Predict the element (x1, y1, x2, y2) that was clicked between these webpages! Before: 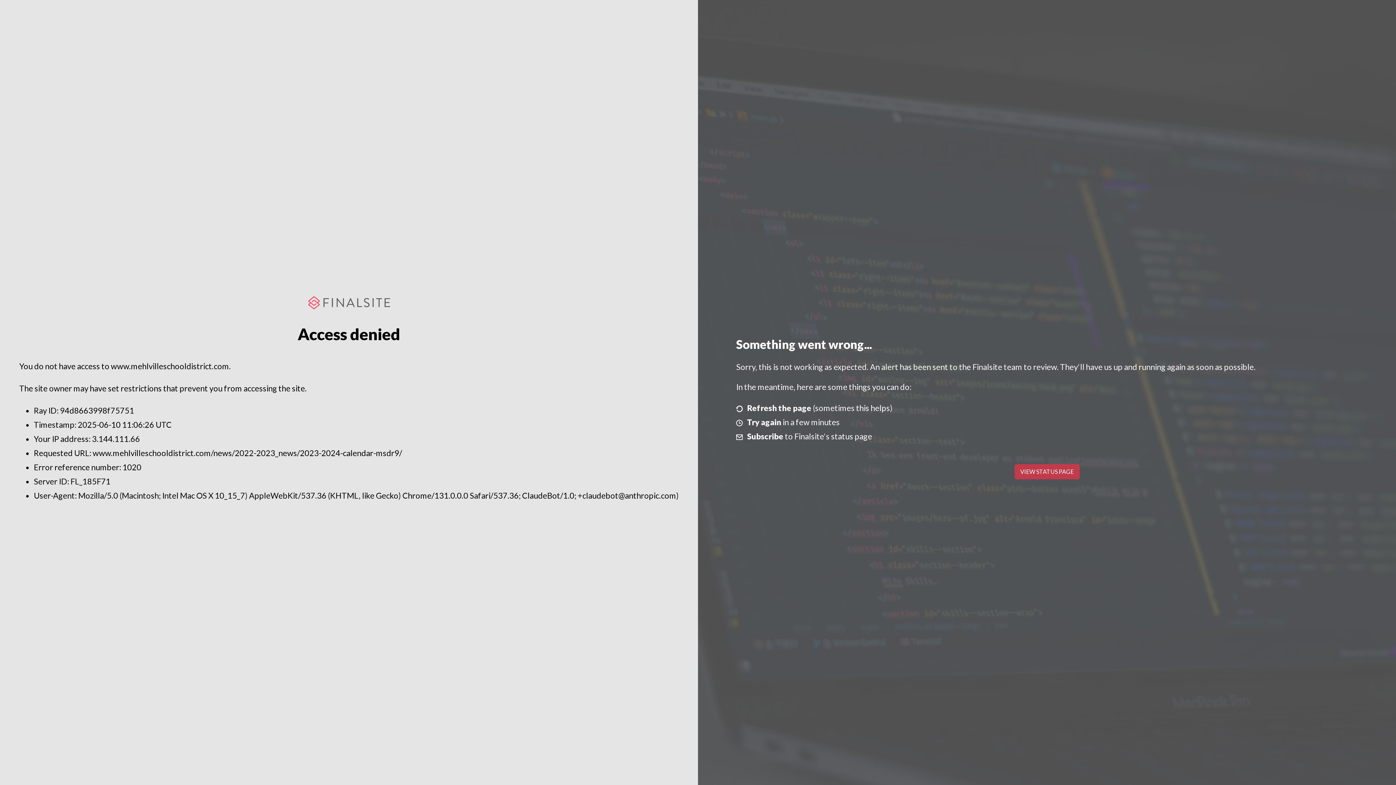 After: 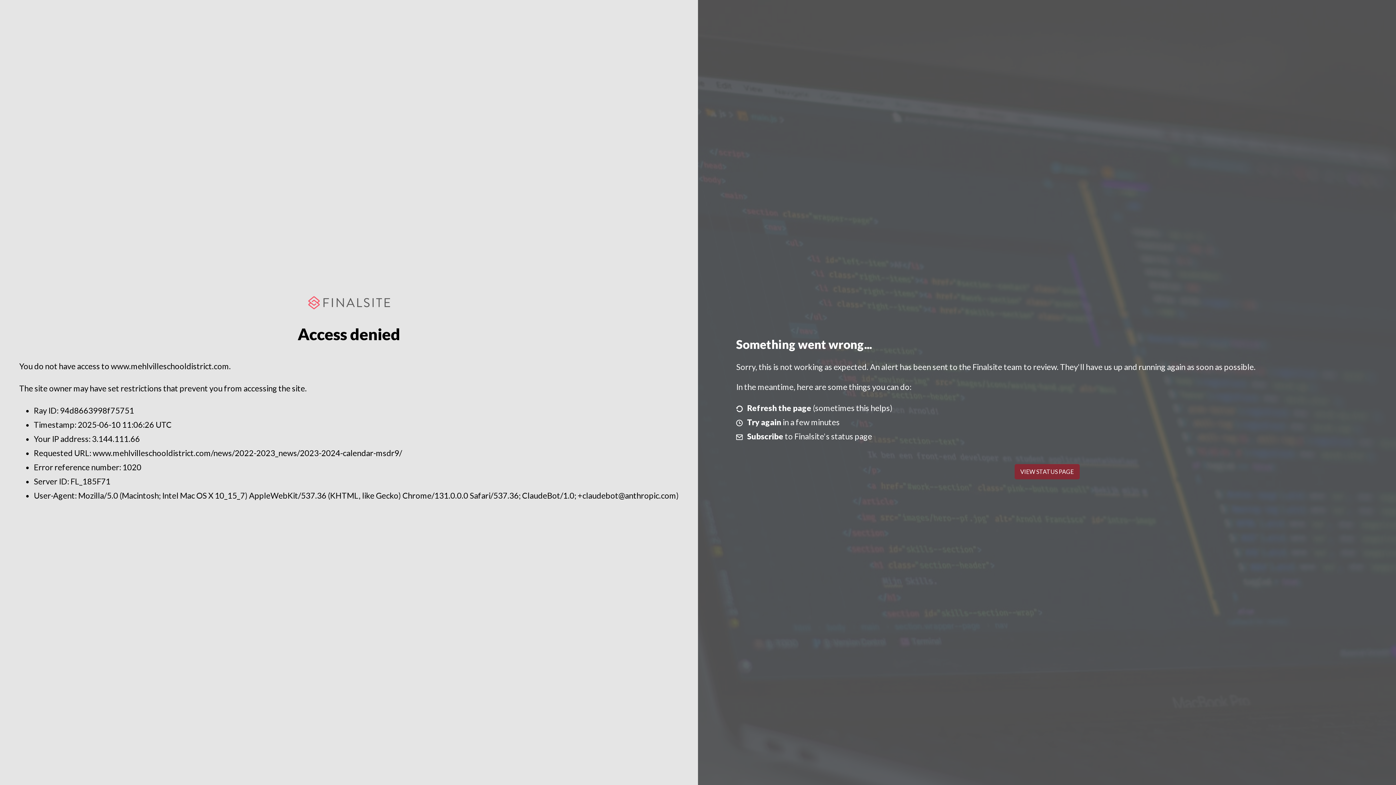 Action: label: VIEW STATUS PAGE bbox: (1014, 464, 1079, 479)